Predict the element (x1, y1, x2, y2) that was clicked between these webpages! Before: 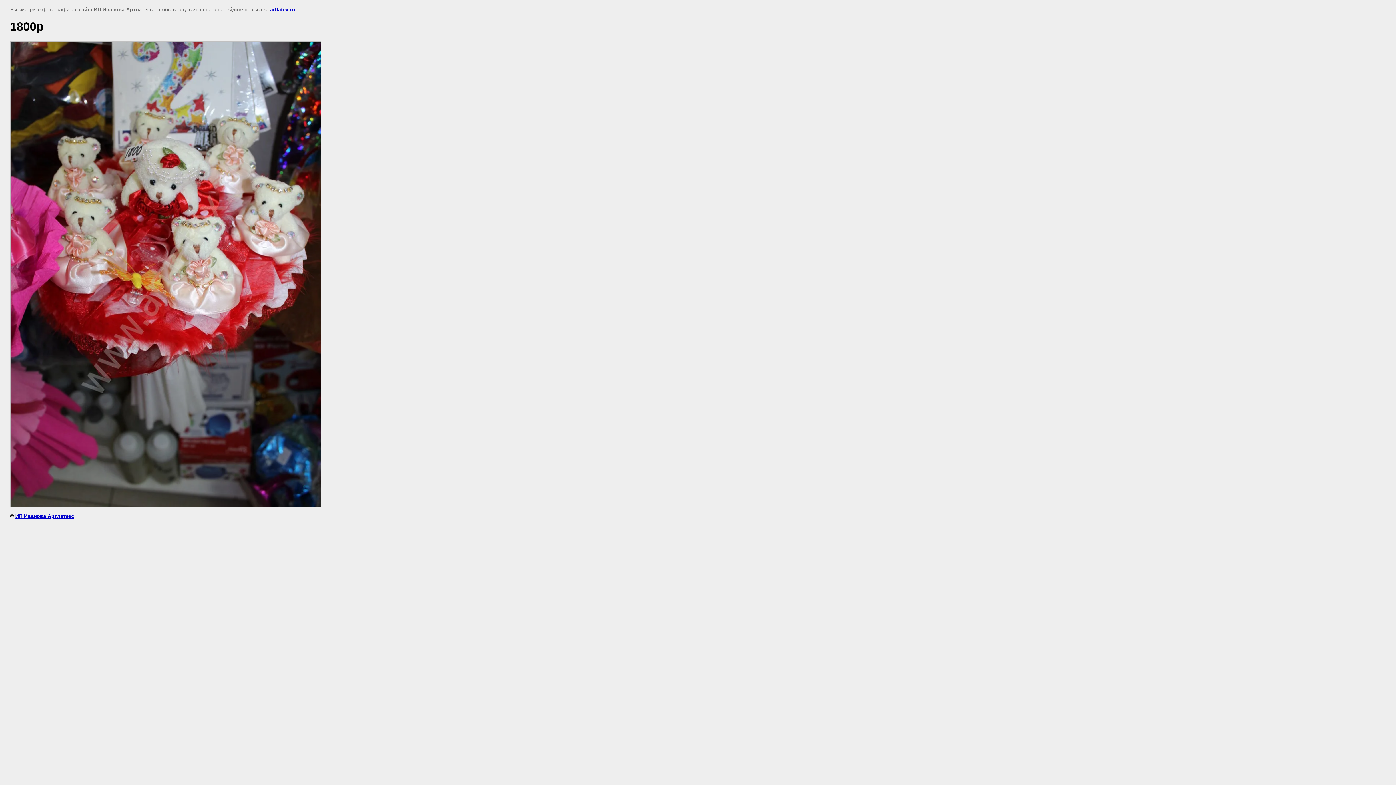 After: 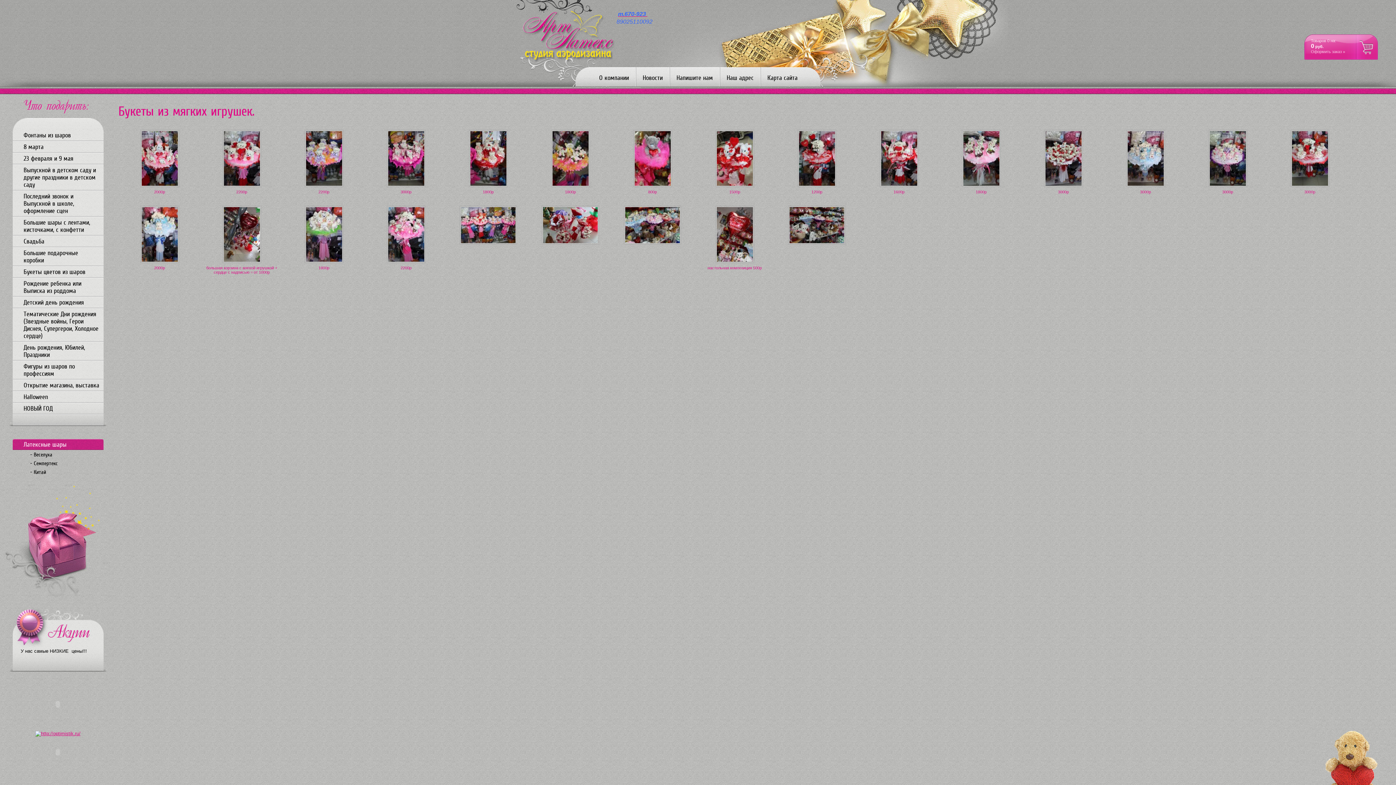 Action: bbox: (270, 6, 295, 12) label: artlatex.ru